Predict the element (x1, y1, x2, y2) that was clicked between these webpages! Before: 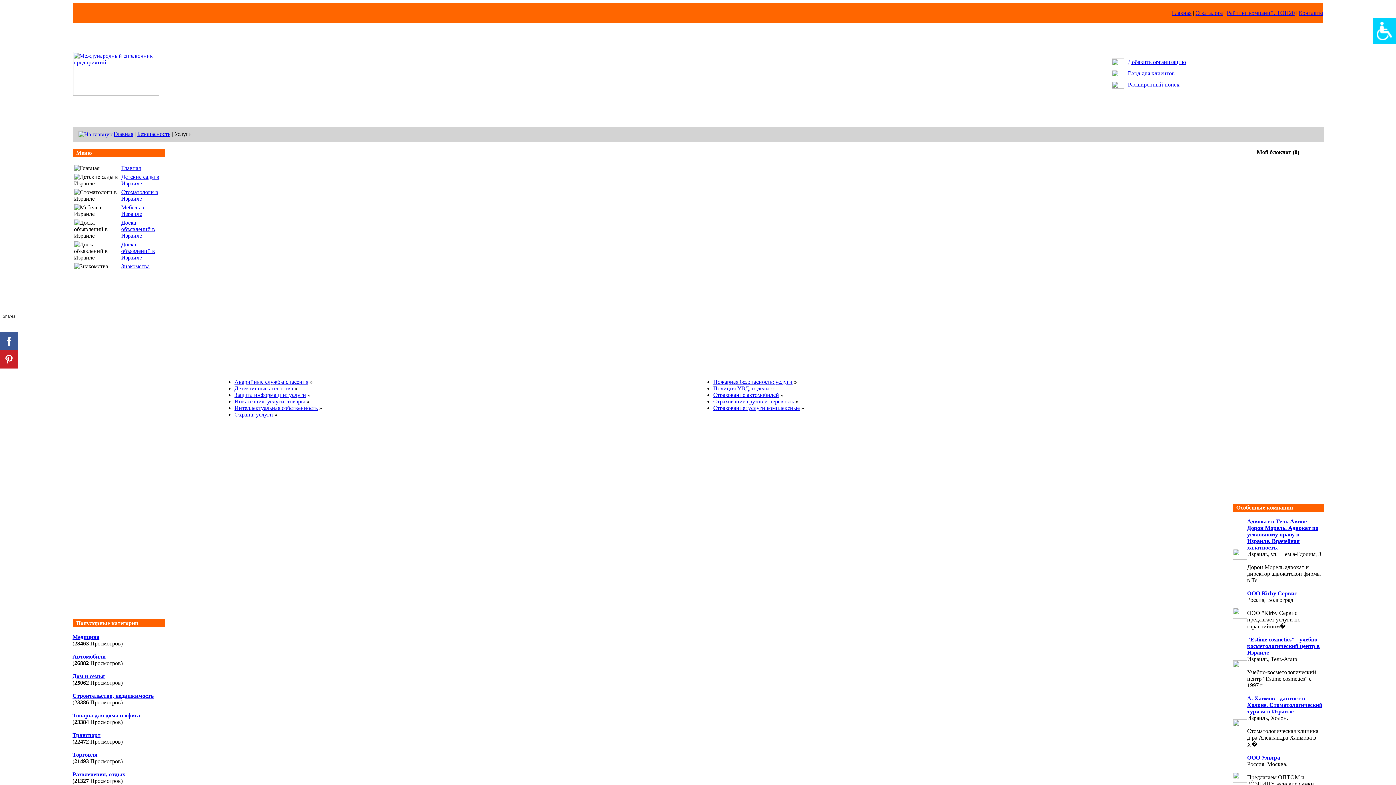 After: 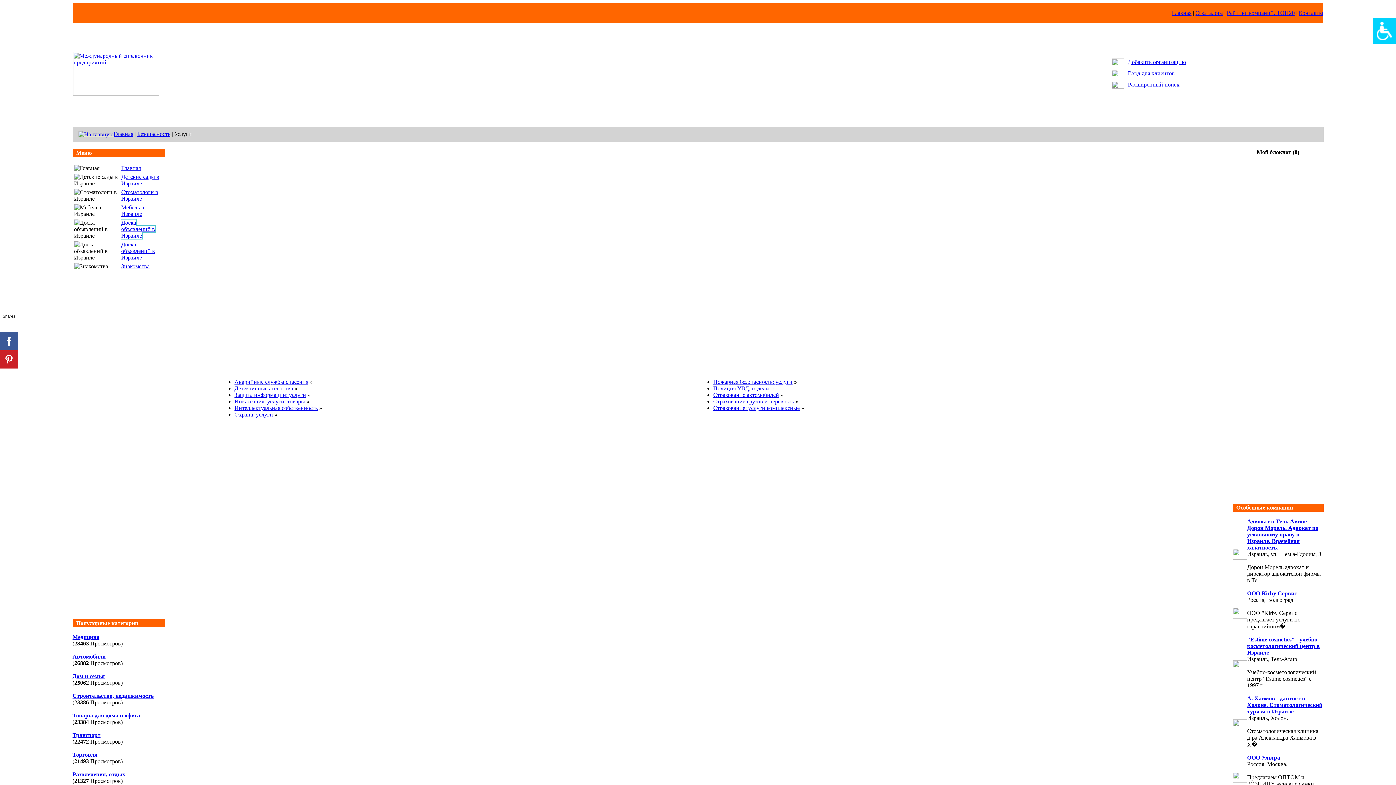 Action: label: Доска объявлений в Израиле bbox: (121, 219, 155, 238)